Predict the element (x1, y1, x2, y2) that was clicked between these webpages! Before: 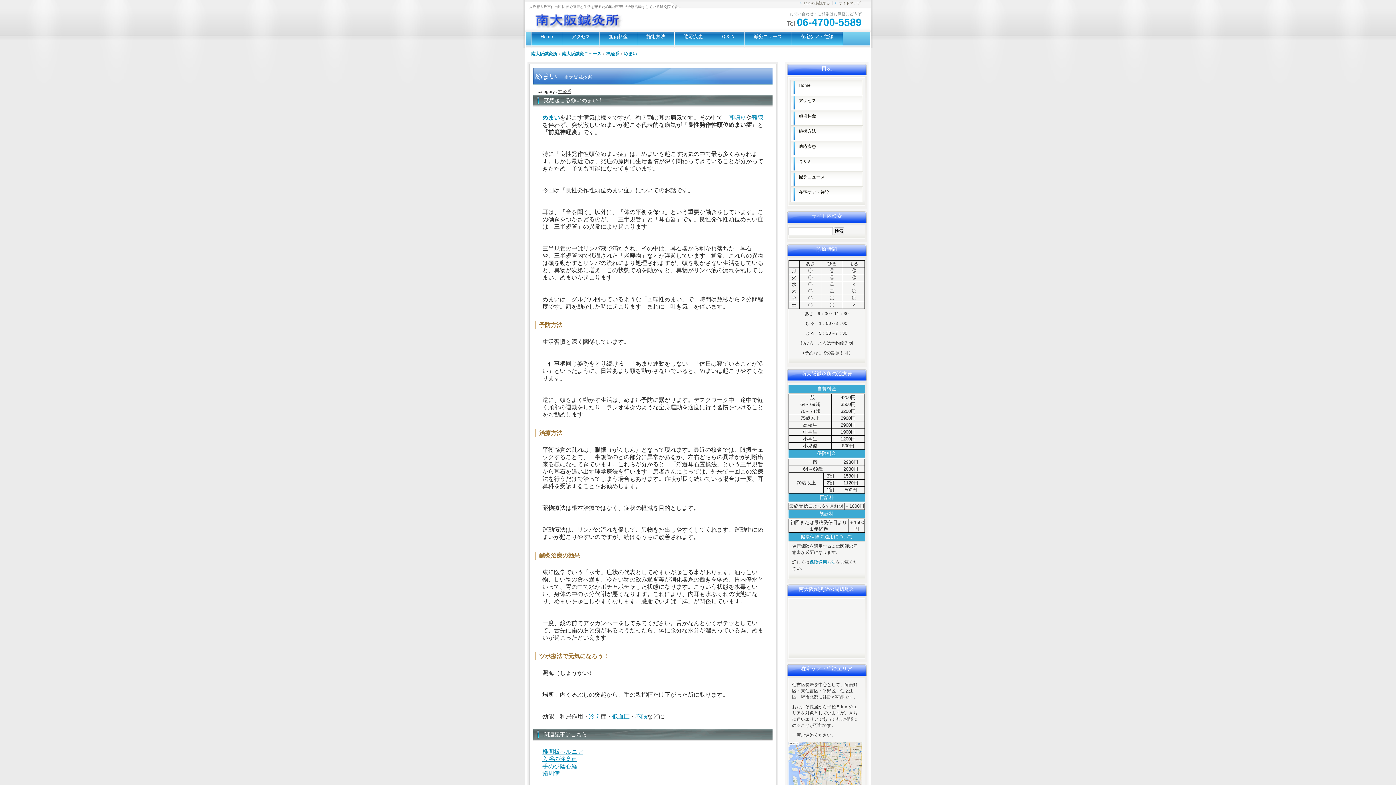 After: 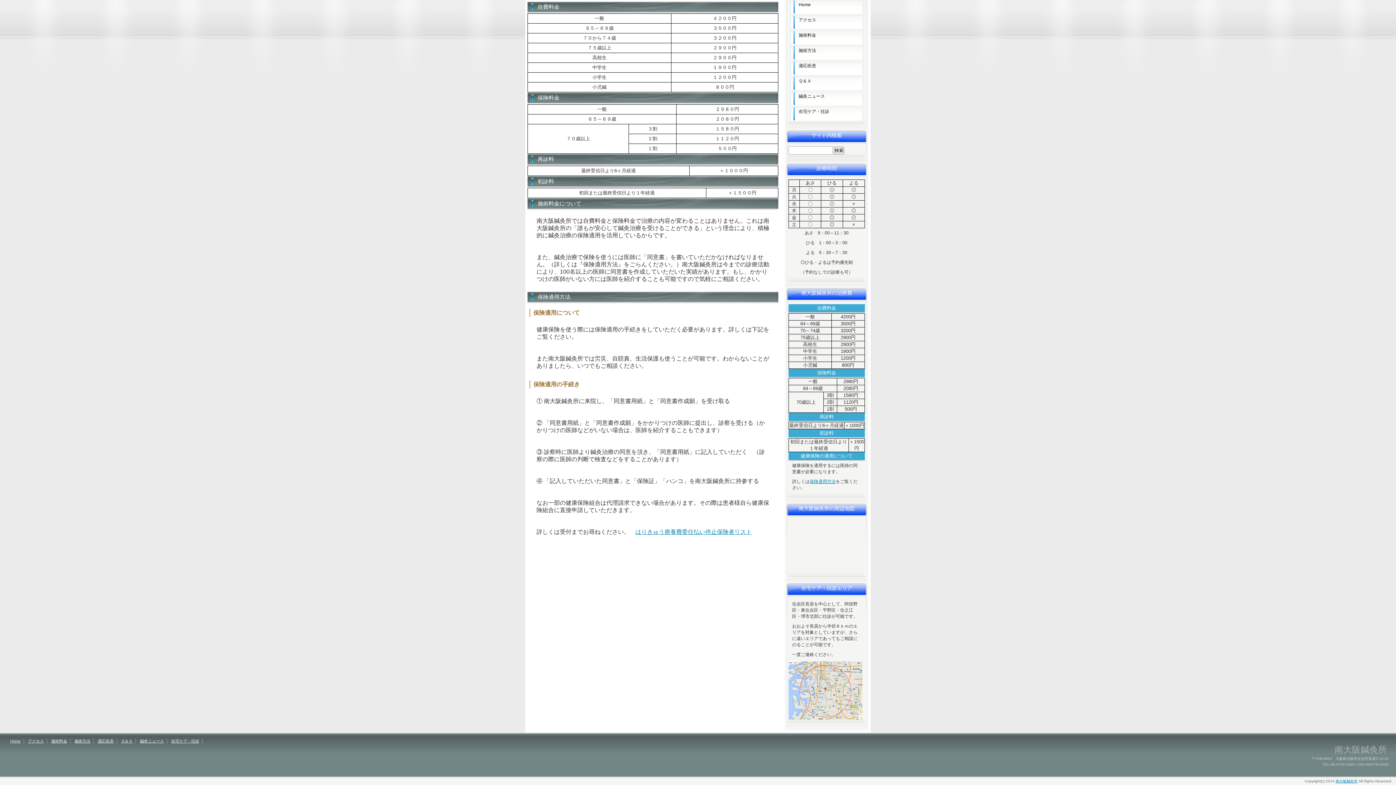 Action: label: 保険適用方法 bbox: (809, 560, 836, 565)